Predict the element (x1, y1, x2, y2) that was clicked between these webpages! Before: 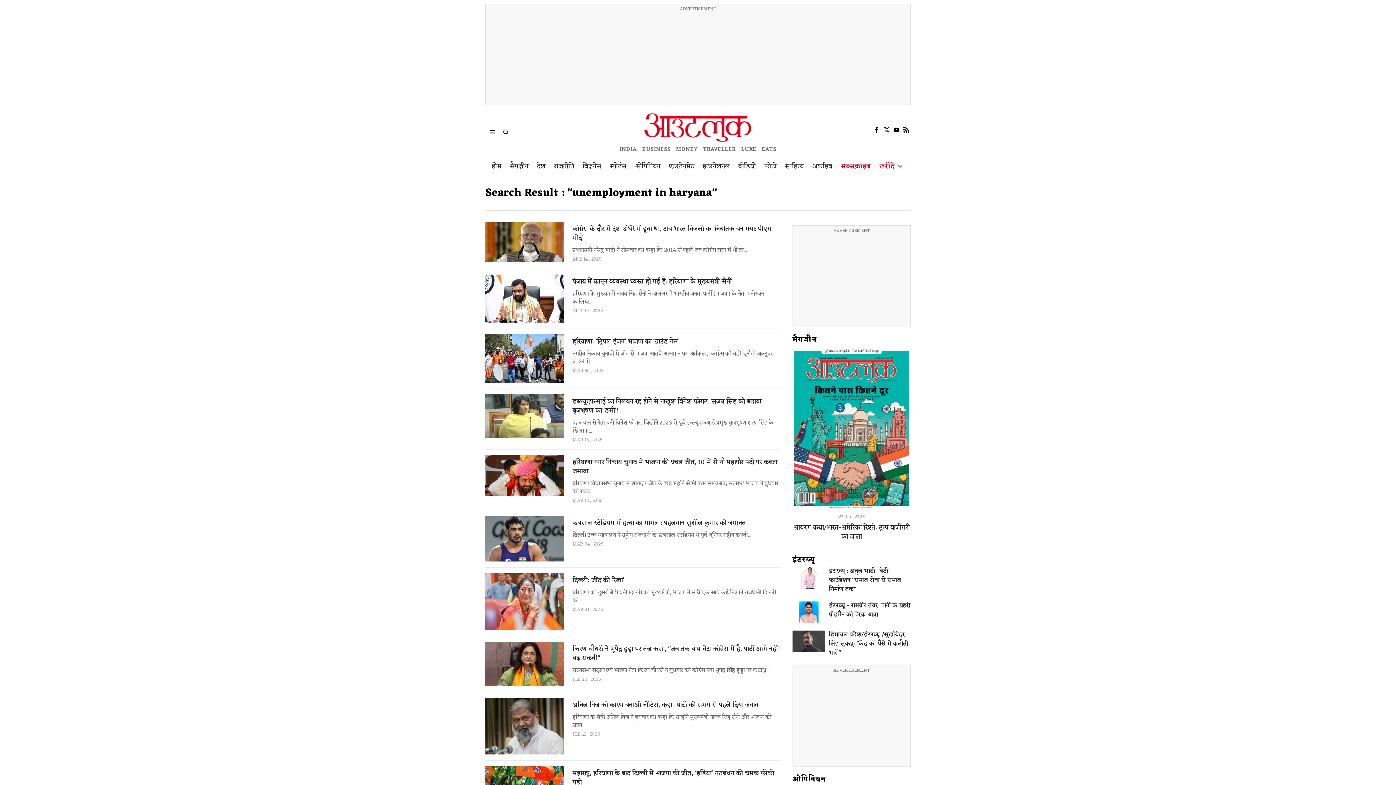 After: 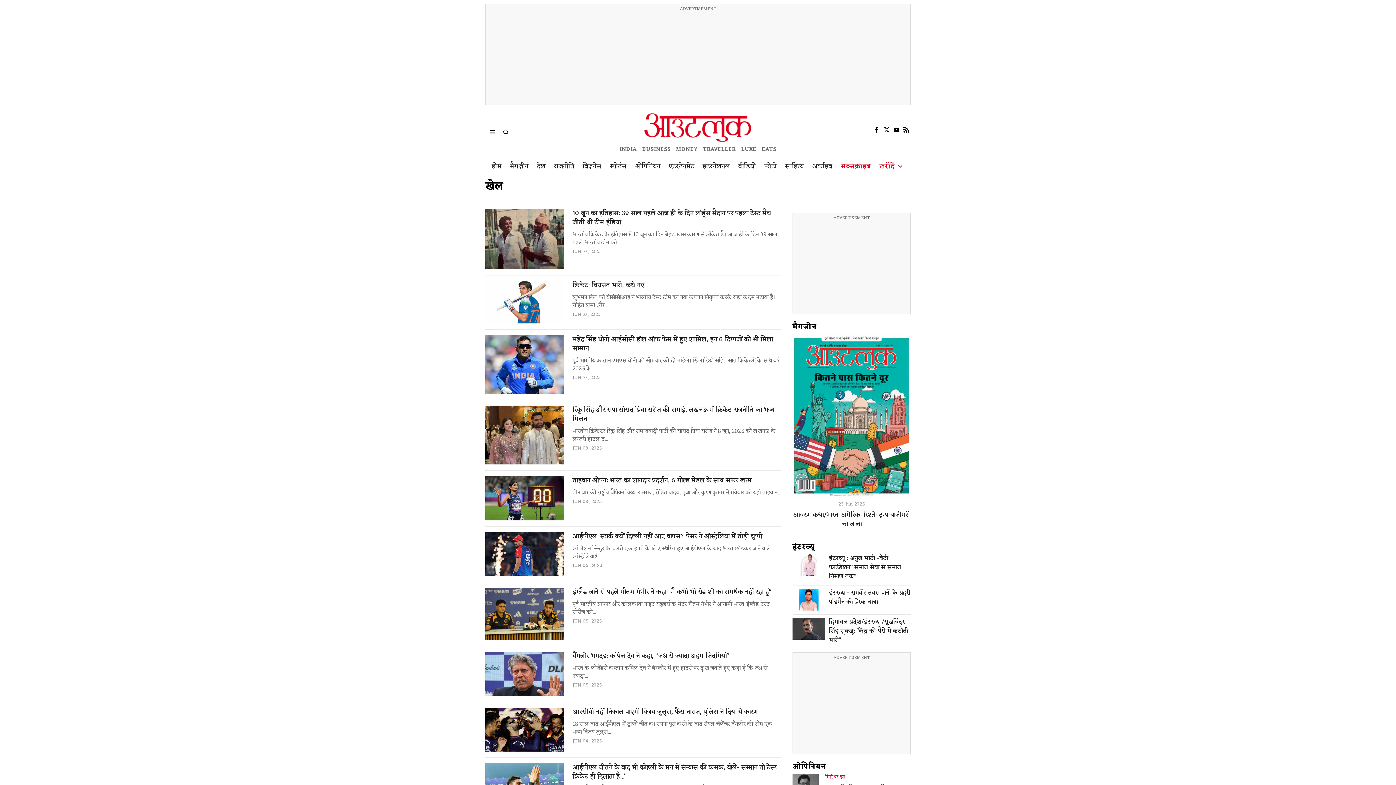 Action: label: स्पोर्ट्स bbox: (606, 159, 631, 173)